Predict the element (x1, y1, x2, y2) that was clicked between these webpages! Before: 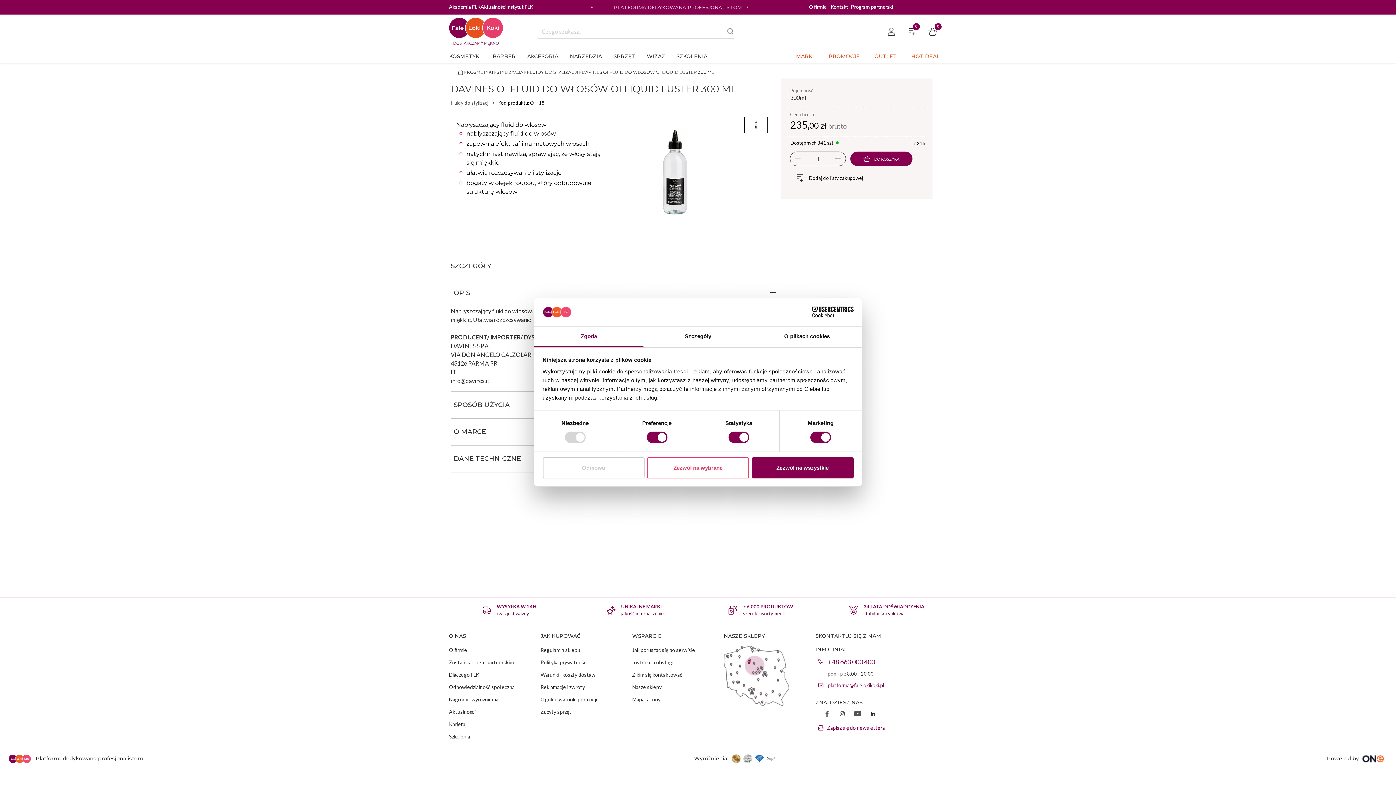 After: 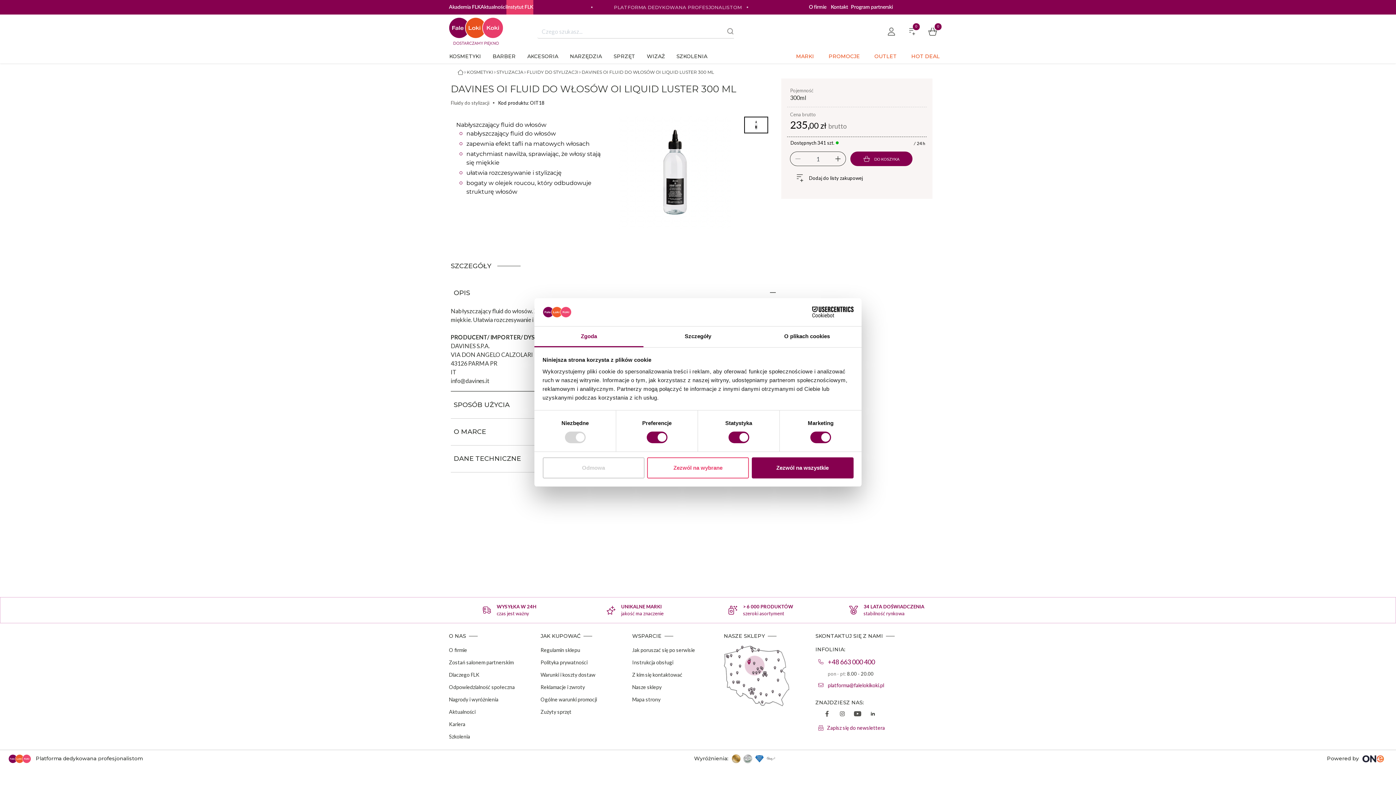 Action: bbox: (506, 0, 533, 14) label: Instytut FLK